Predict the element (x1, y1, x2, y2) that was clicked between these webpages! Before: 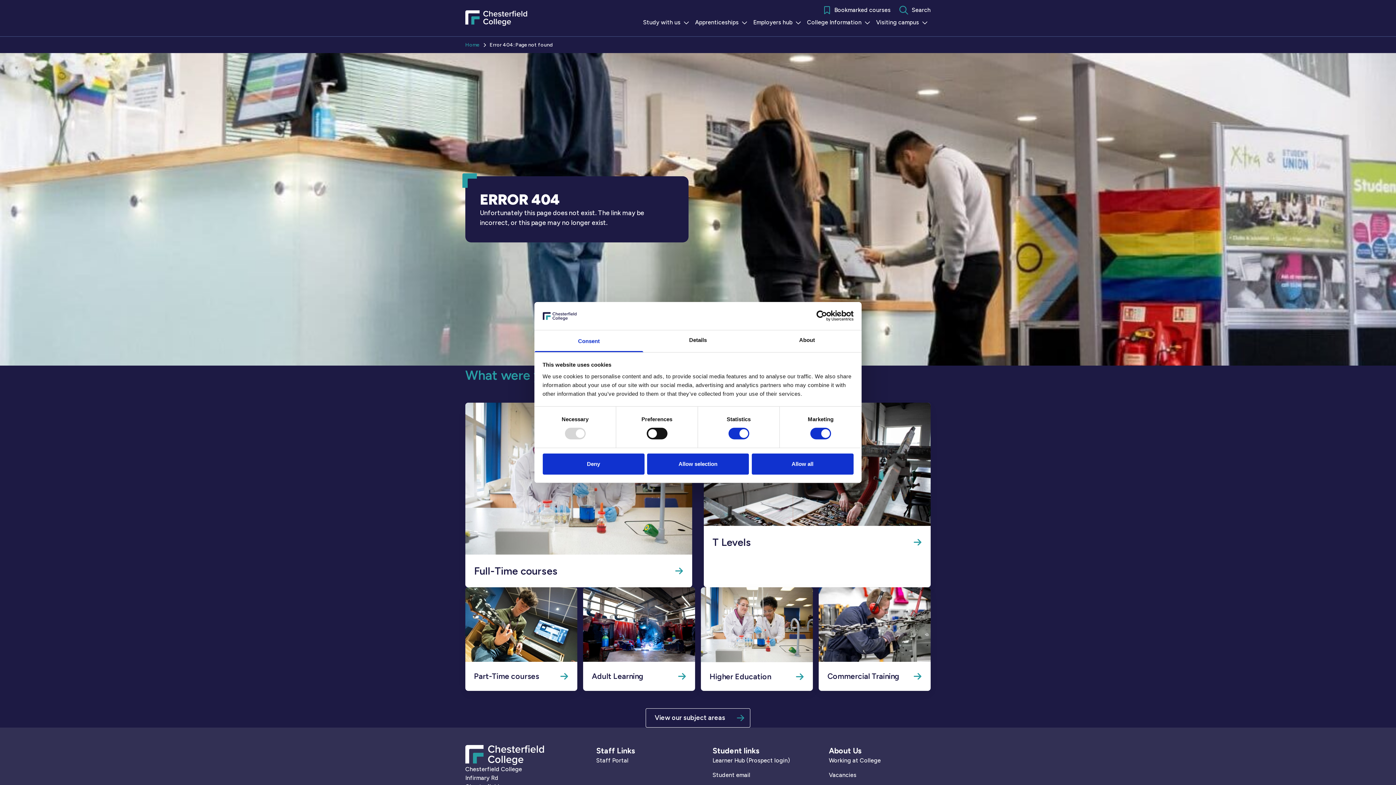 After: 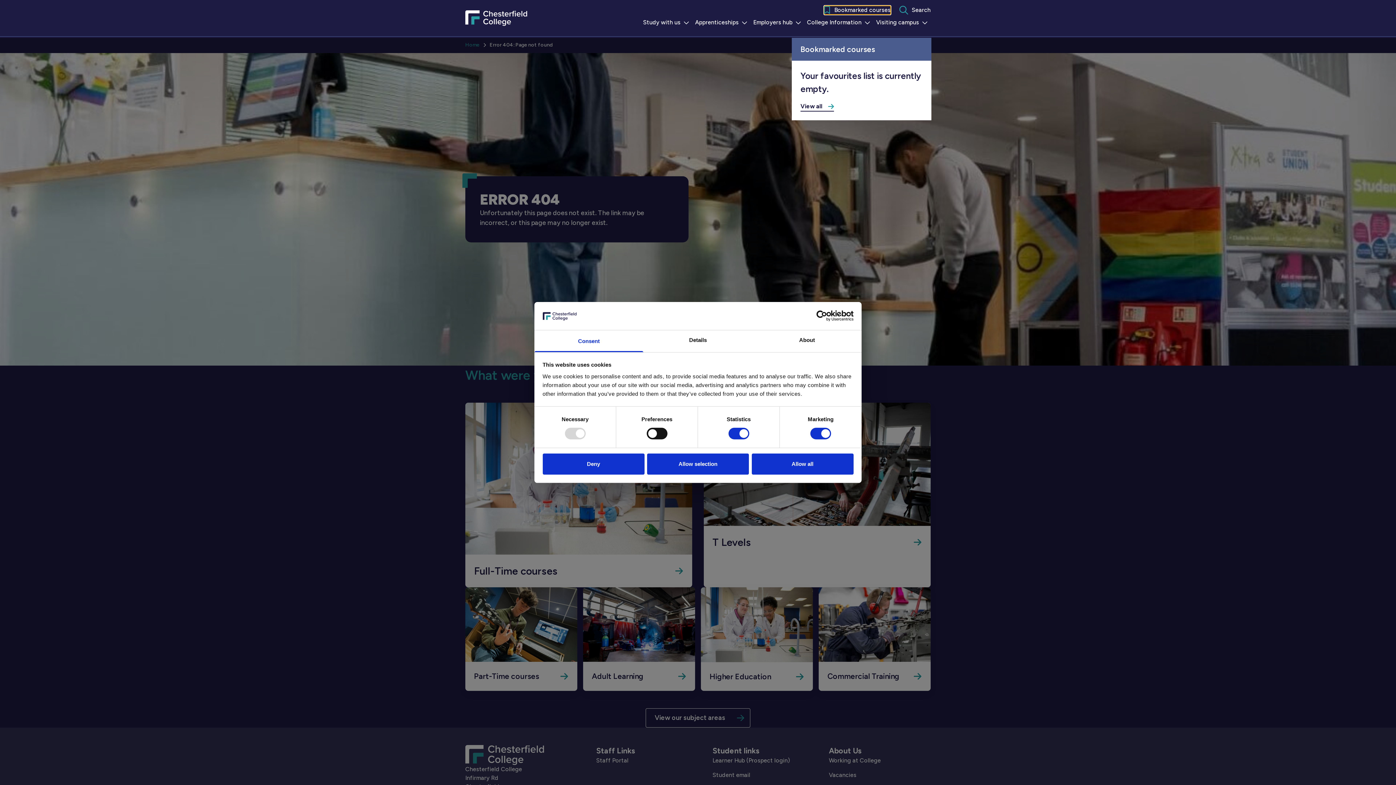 Action: bbox: (824, 5, 890, 14) label: Bookmarked courses